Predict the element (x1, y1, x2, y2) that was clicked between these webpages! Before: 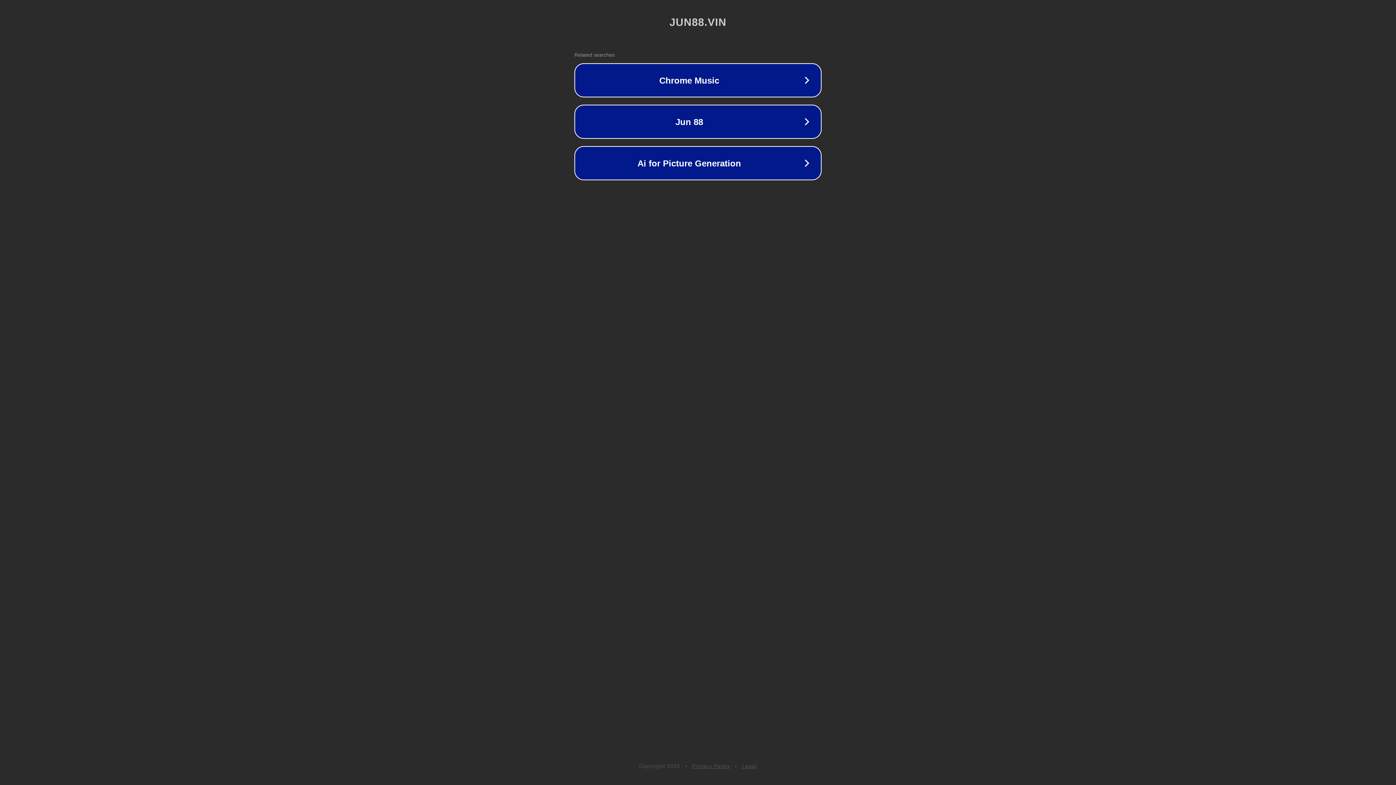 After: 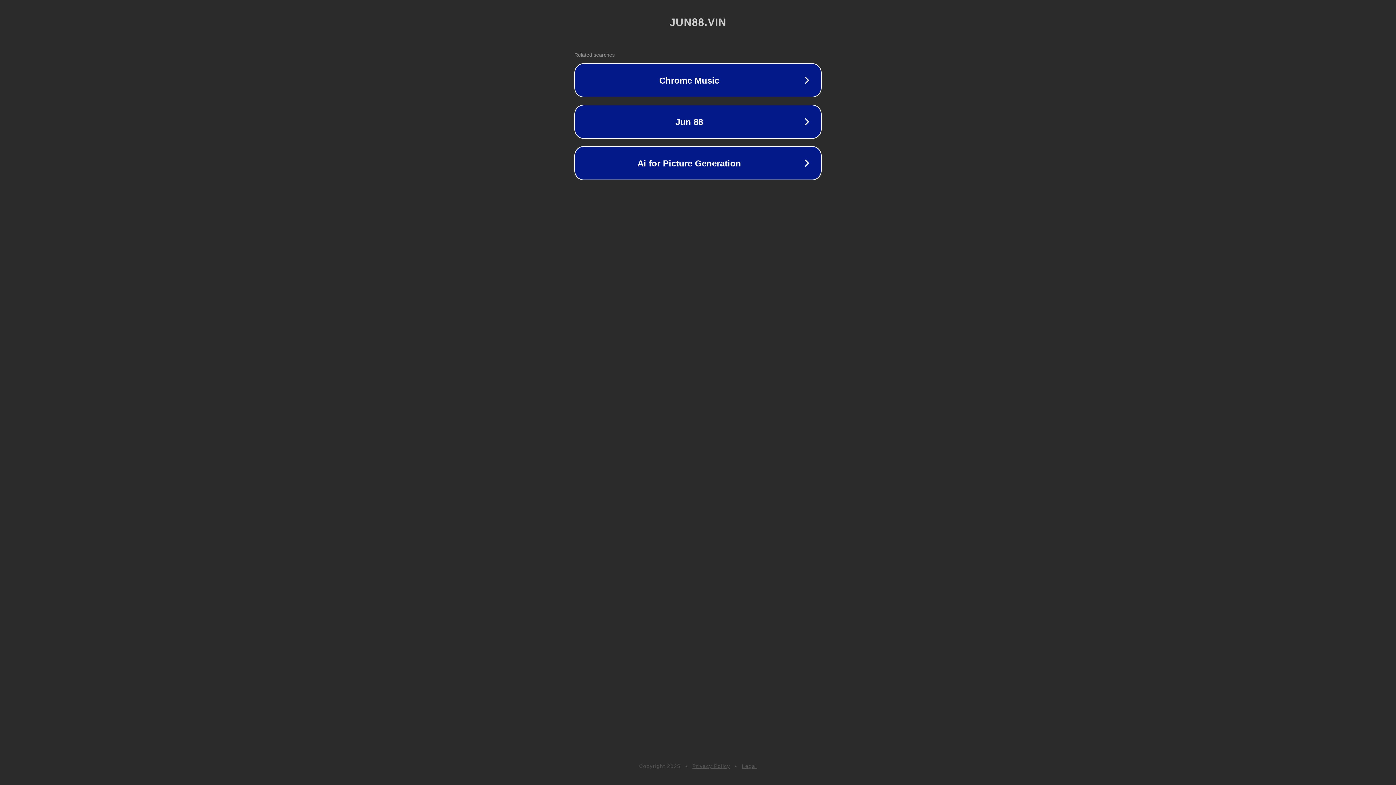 Action: label: Legal bbox: (742, 763, 757, 769)